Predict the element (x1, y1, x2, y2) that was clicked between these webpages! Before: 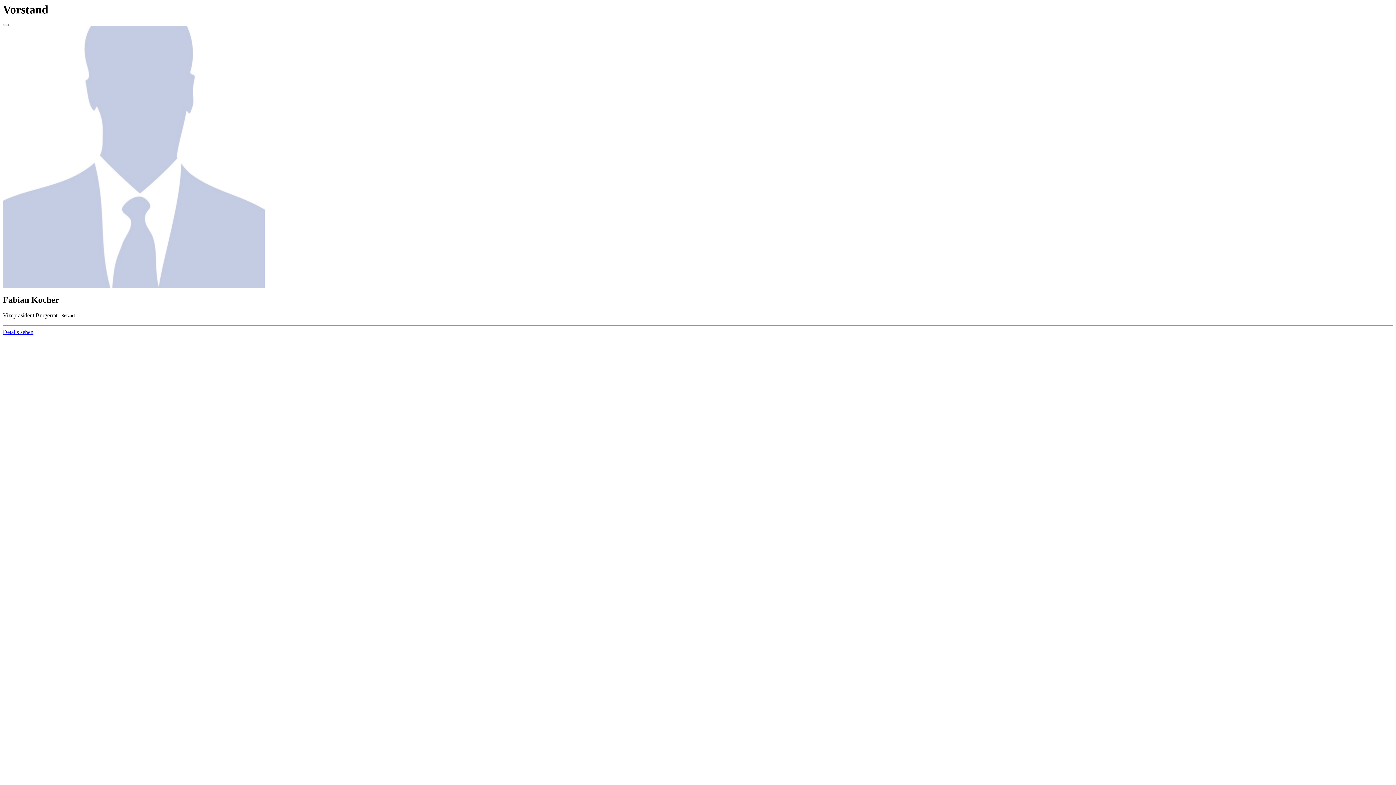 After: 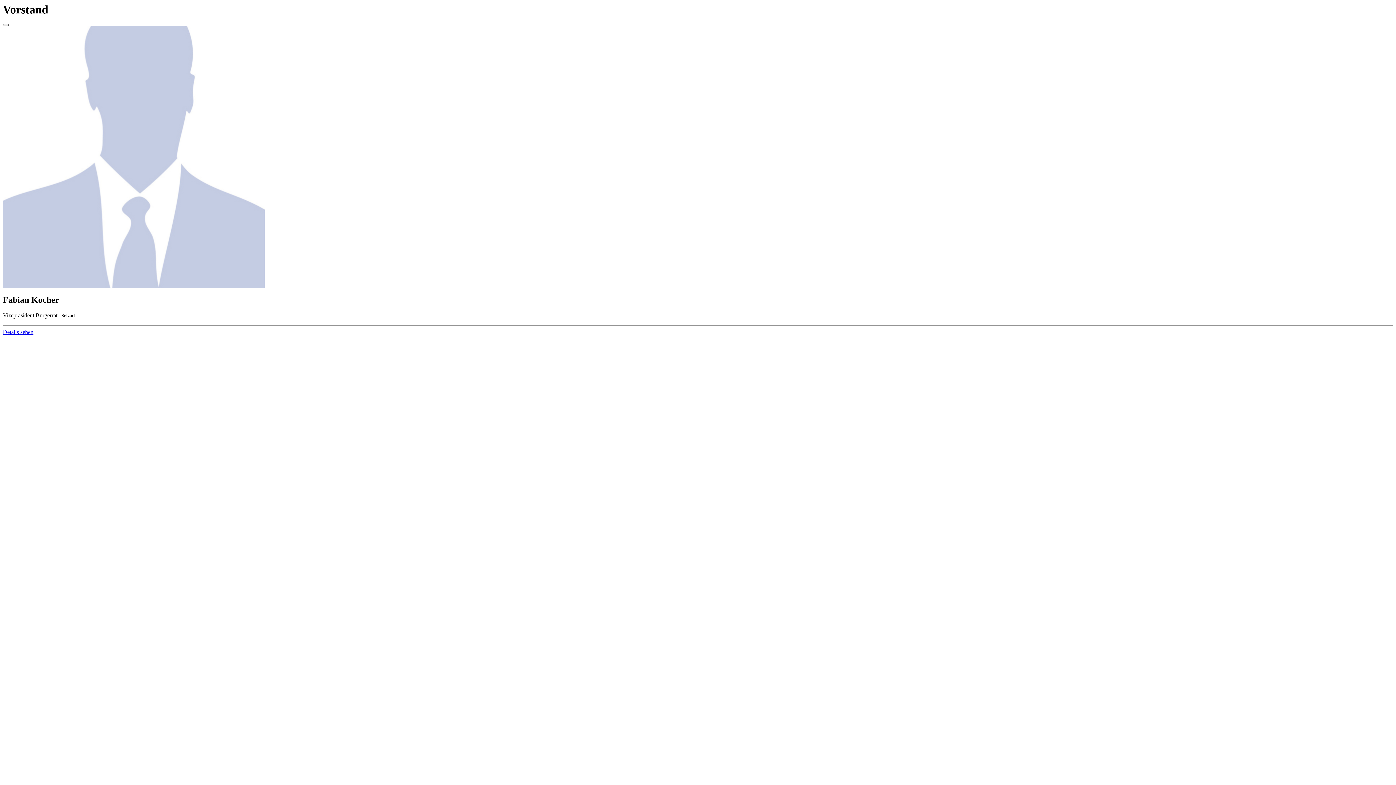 Action: bbox: (2, 24, 8, 26)